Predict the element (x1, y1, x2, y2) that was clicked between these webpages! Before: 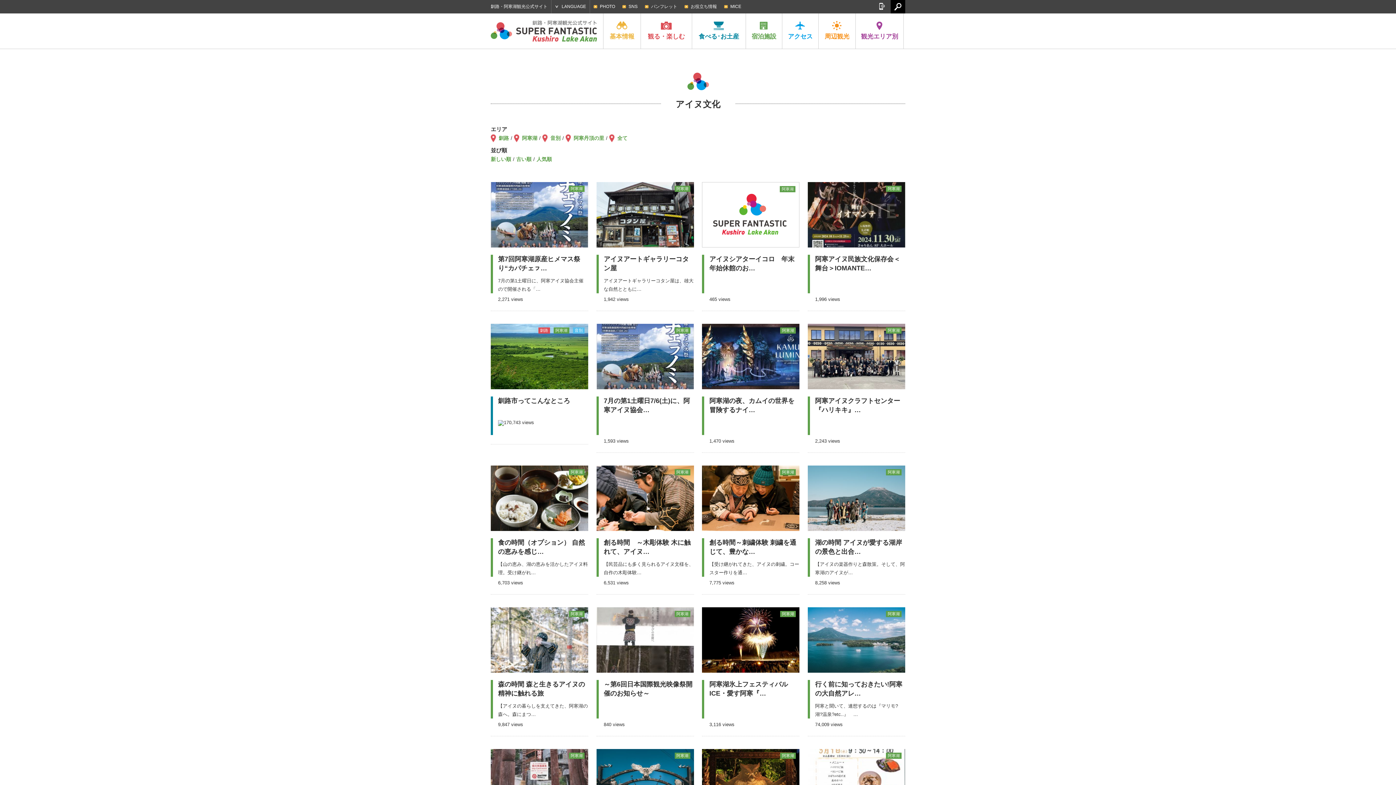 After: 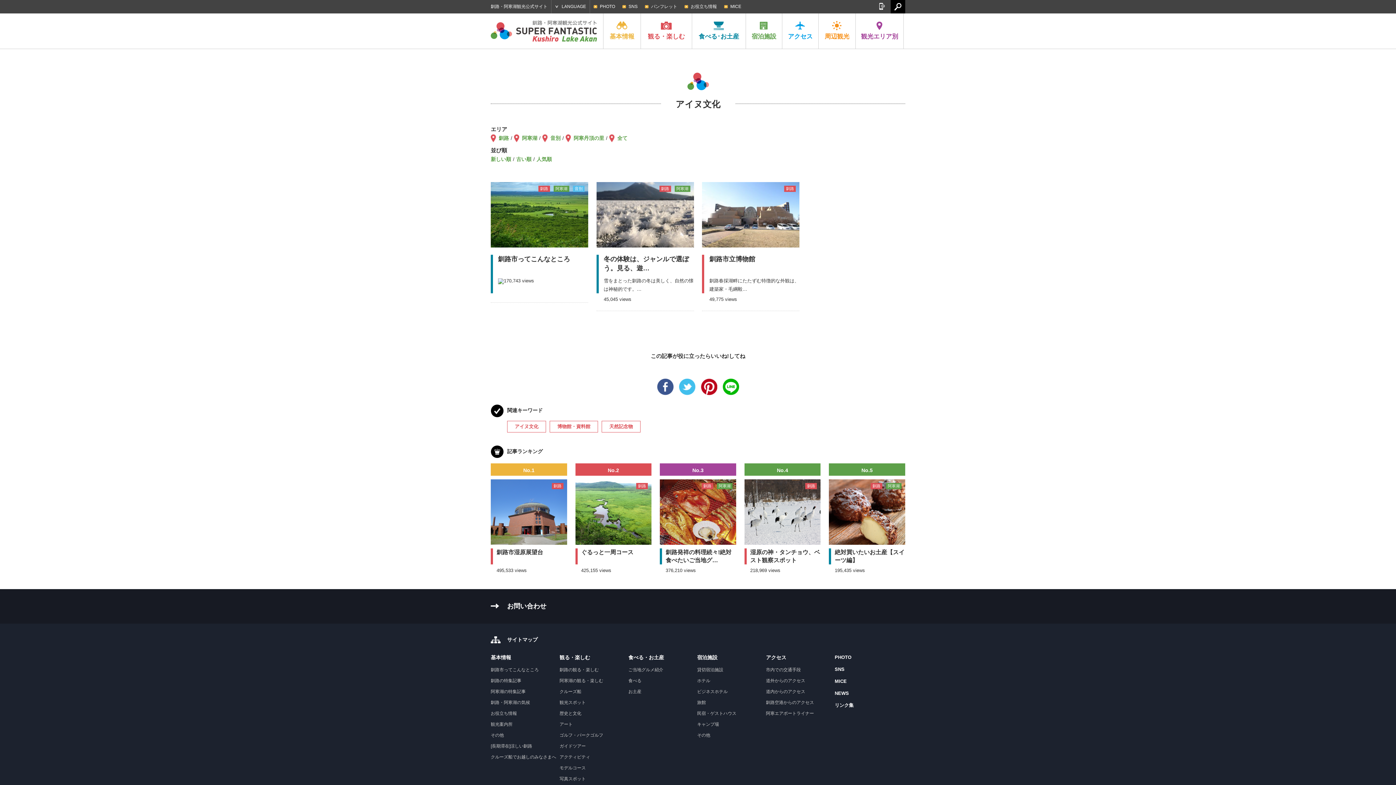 Action: label: 釧路 bbox: (490, 133, 509, 142)